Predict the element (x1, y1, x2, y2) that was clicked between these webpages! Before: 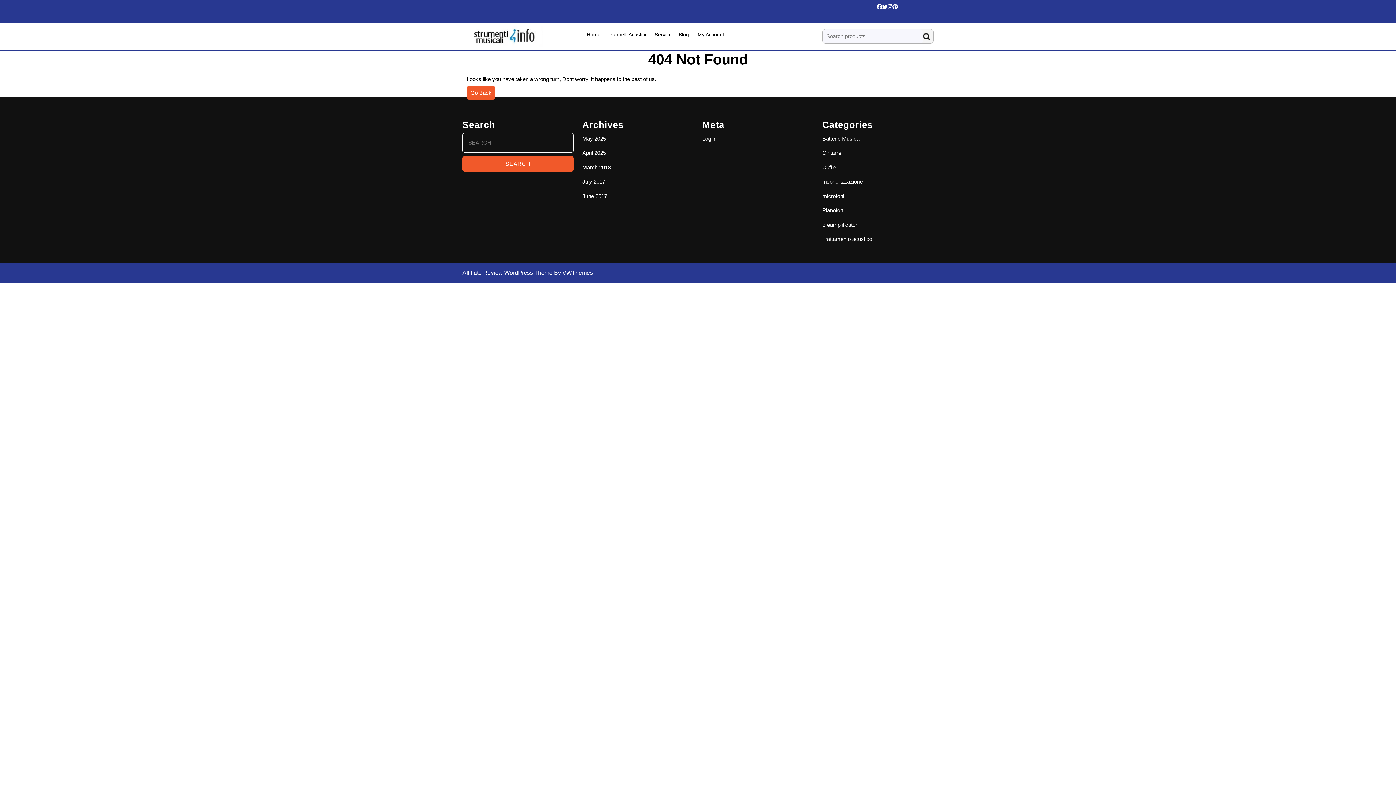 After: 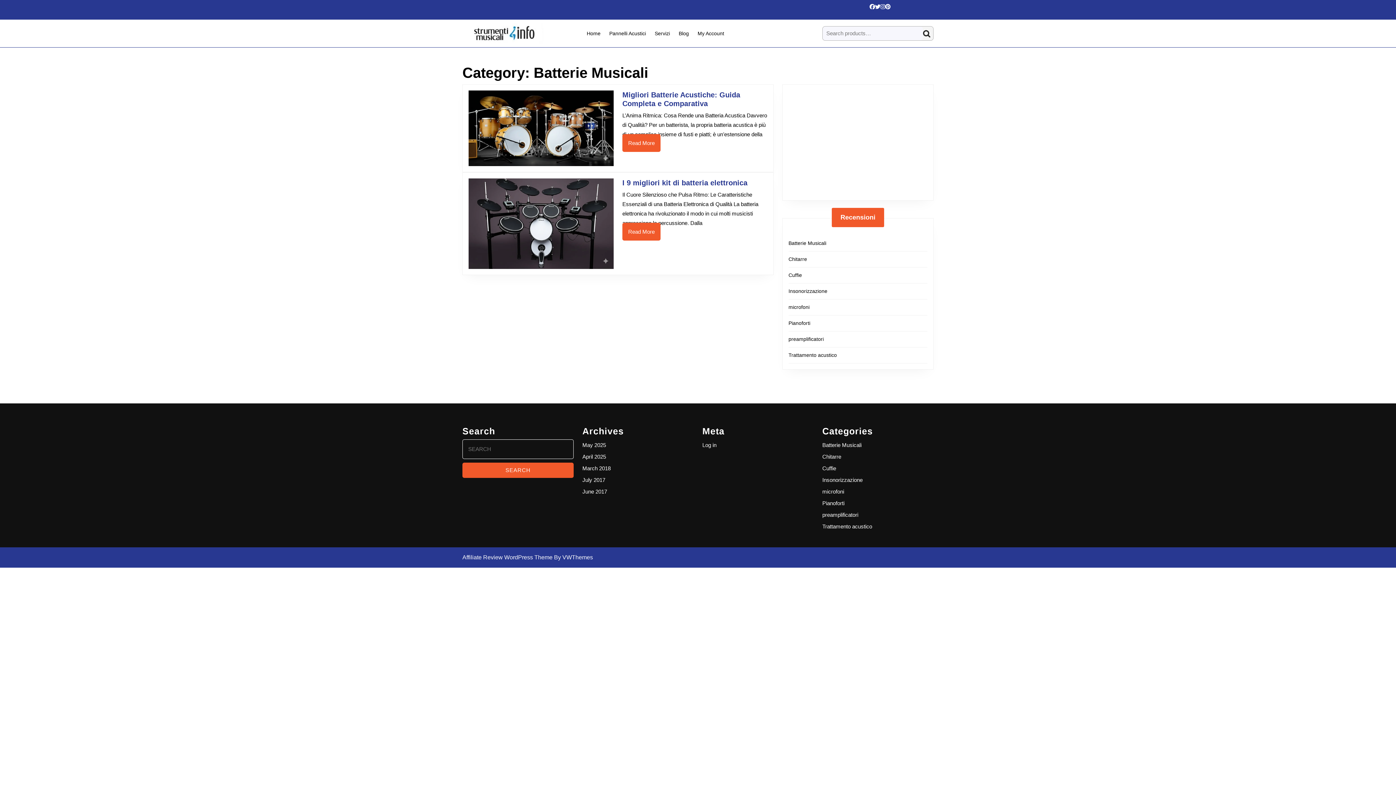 Action: label: Batterie Musicali bbox: (822, 135, 861, 141)